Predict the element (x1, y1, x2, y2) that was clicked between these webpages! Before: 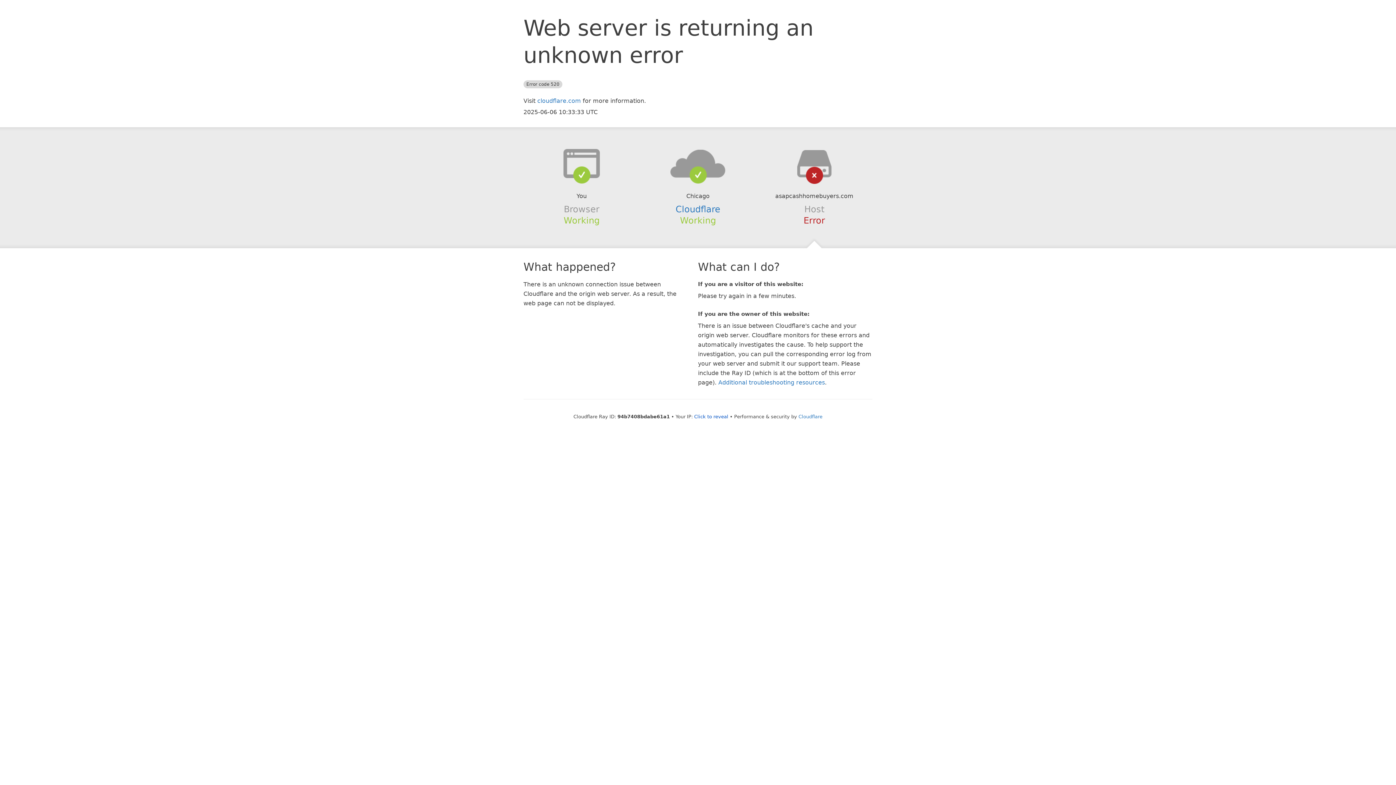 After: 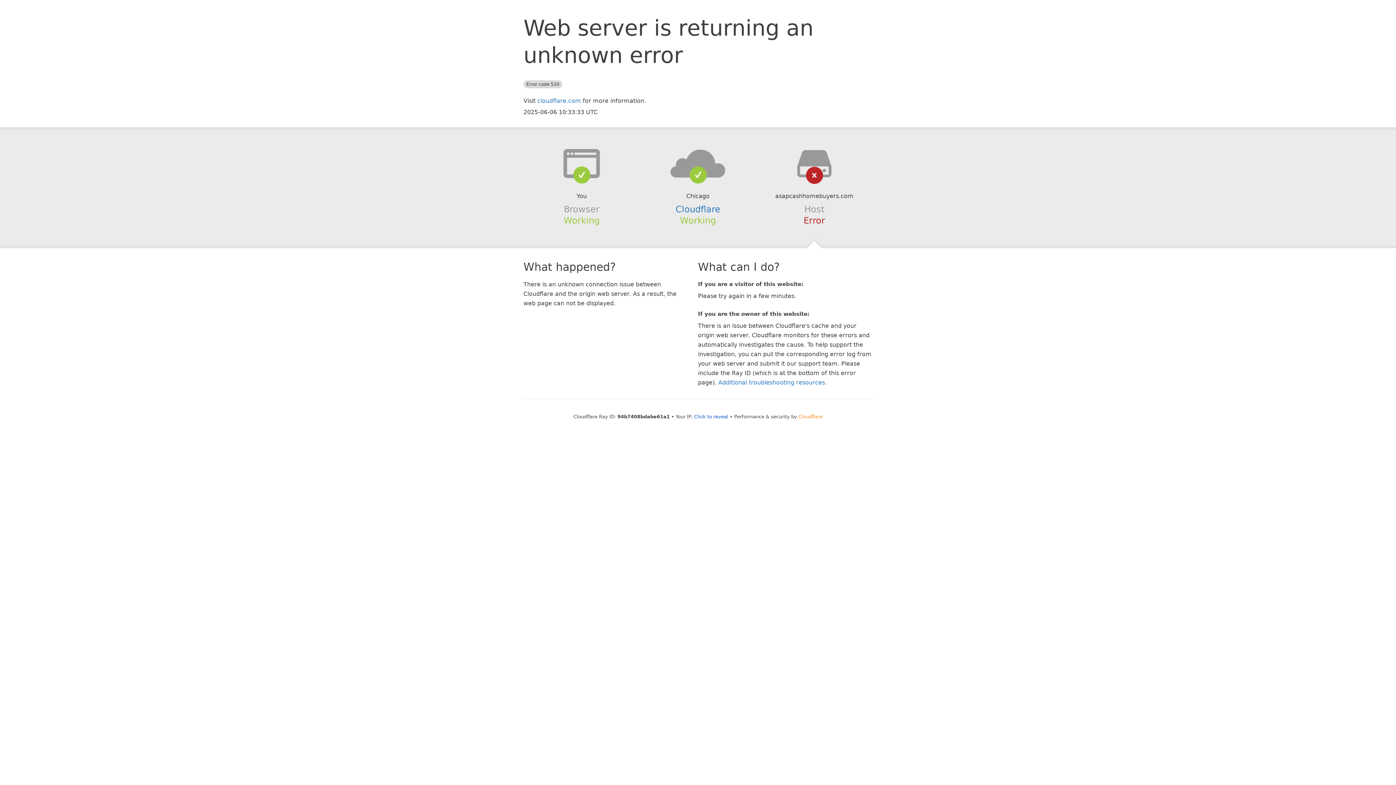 Action: bbox: (798, 414, 822, 419) label: Cloudflare